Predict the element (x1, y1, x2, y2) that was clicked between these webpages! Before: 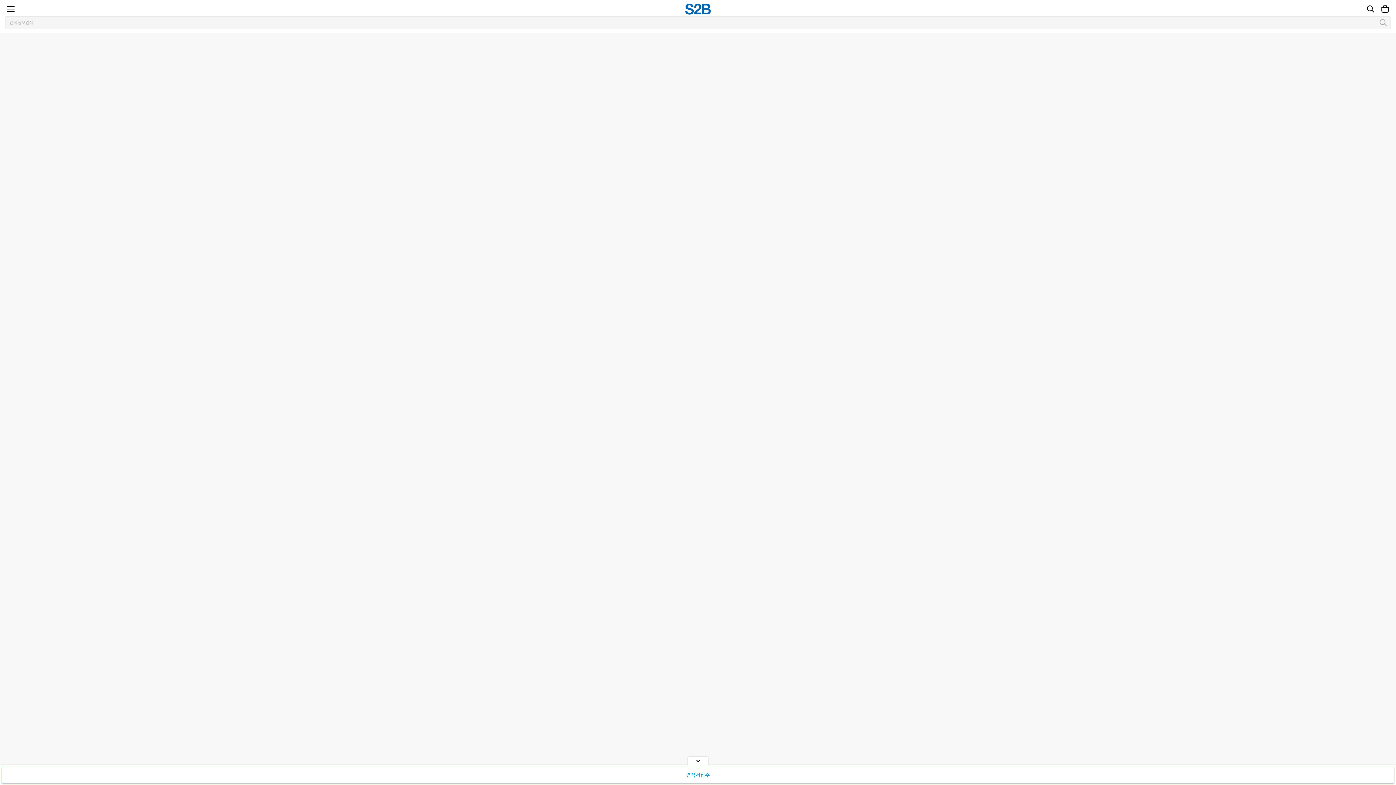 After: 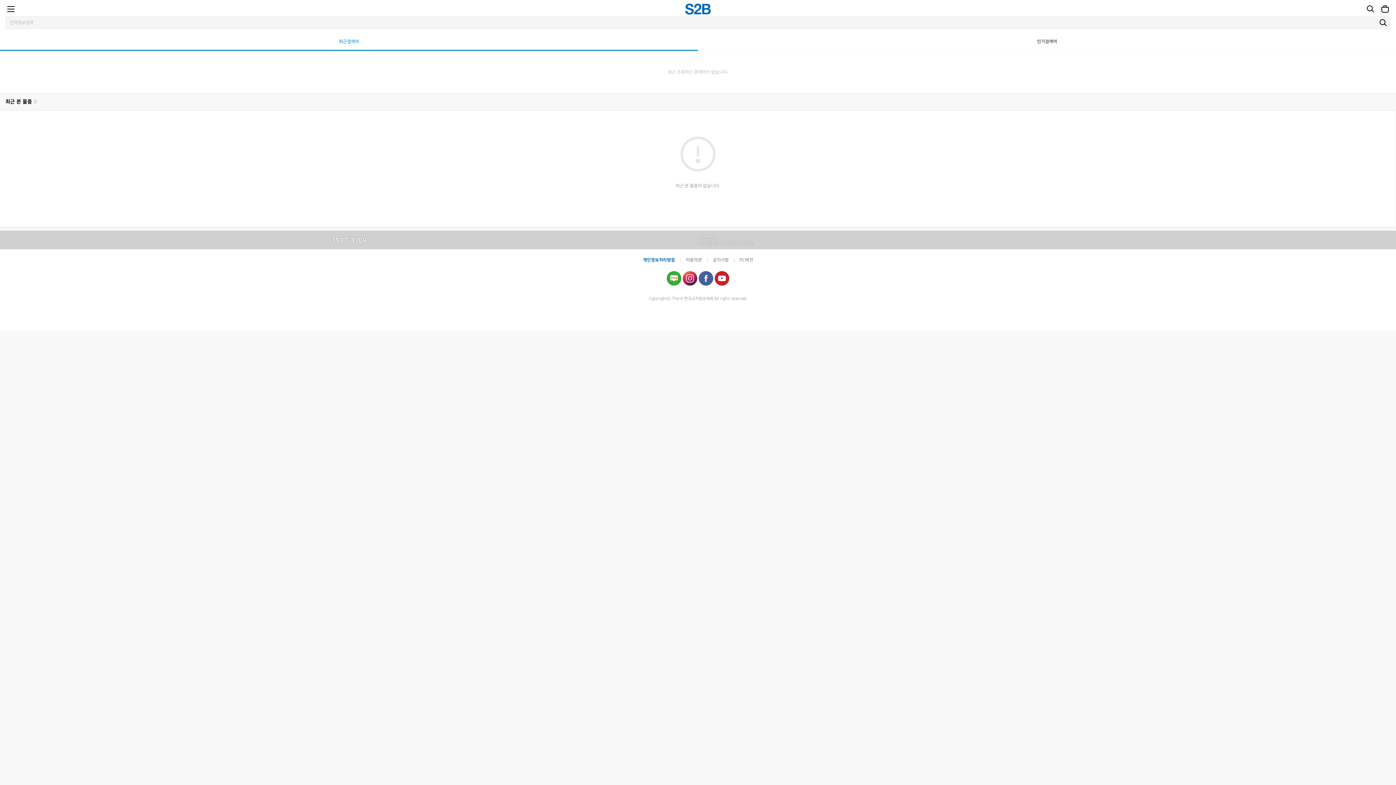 Action: label: 검색 bbox: (1363, 1, 1378, 16)